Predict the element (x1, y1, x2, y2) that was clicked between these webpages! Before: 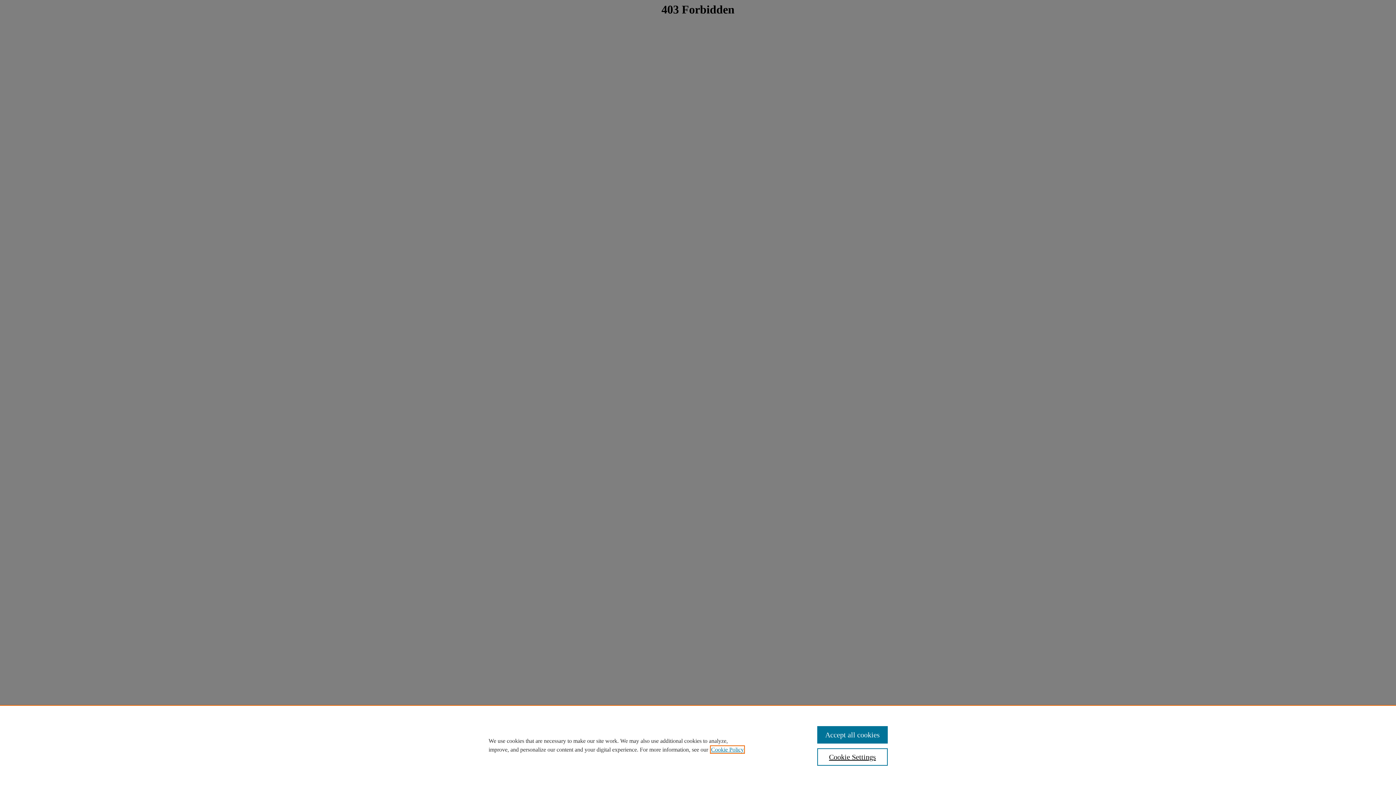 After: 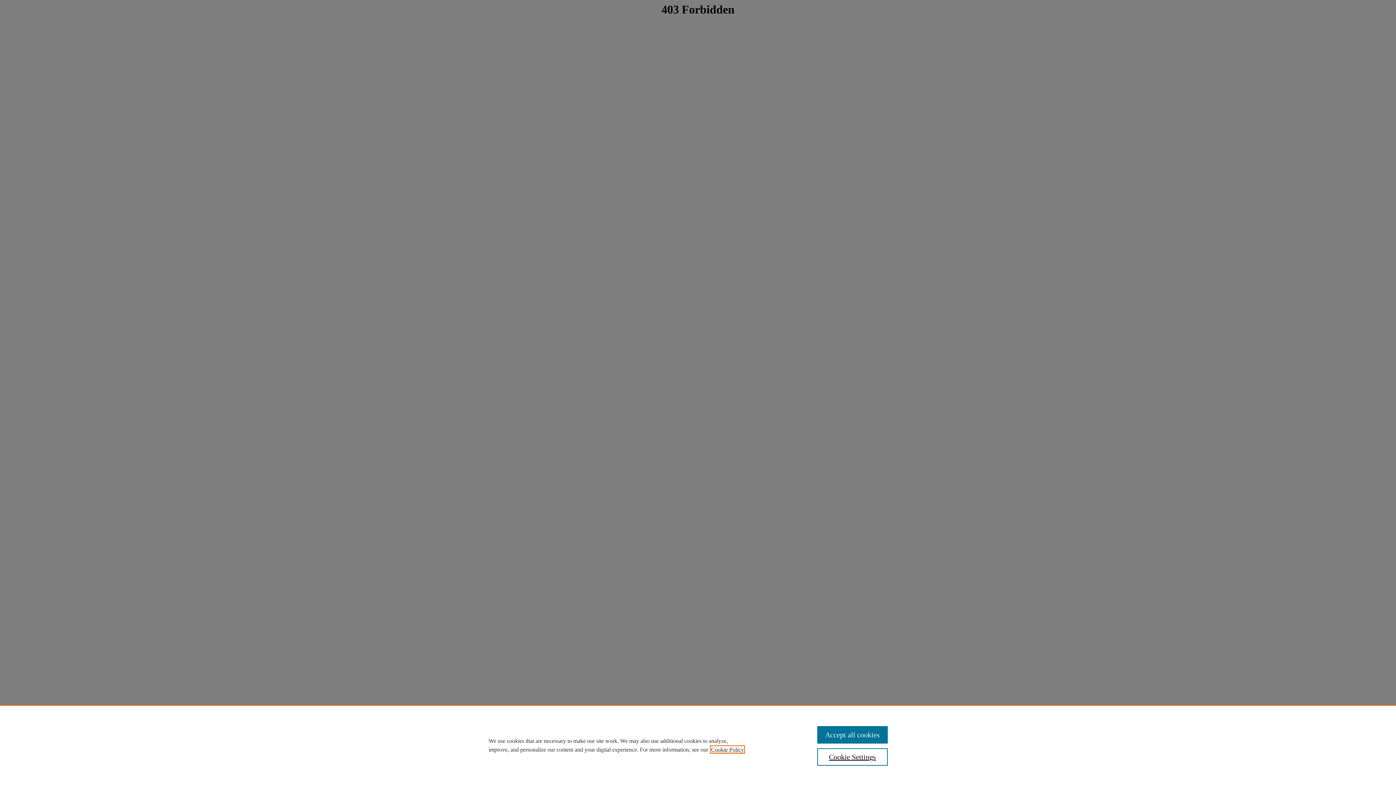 Action: label: , opens in a new tab bbox: (711, 746, 744, 753)